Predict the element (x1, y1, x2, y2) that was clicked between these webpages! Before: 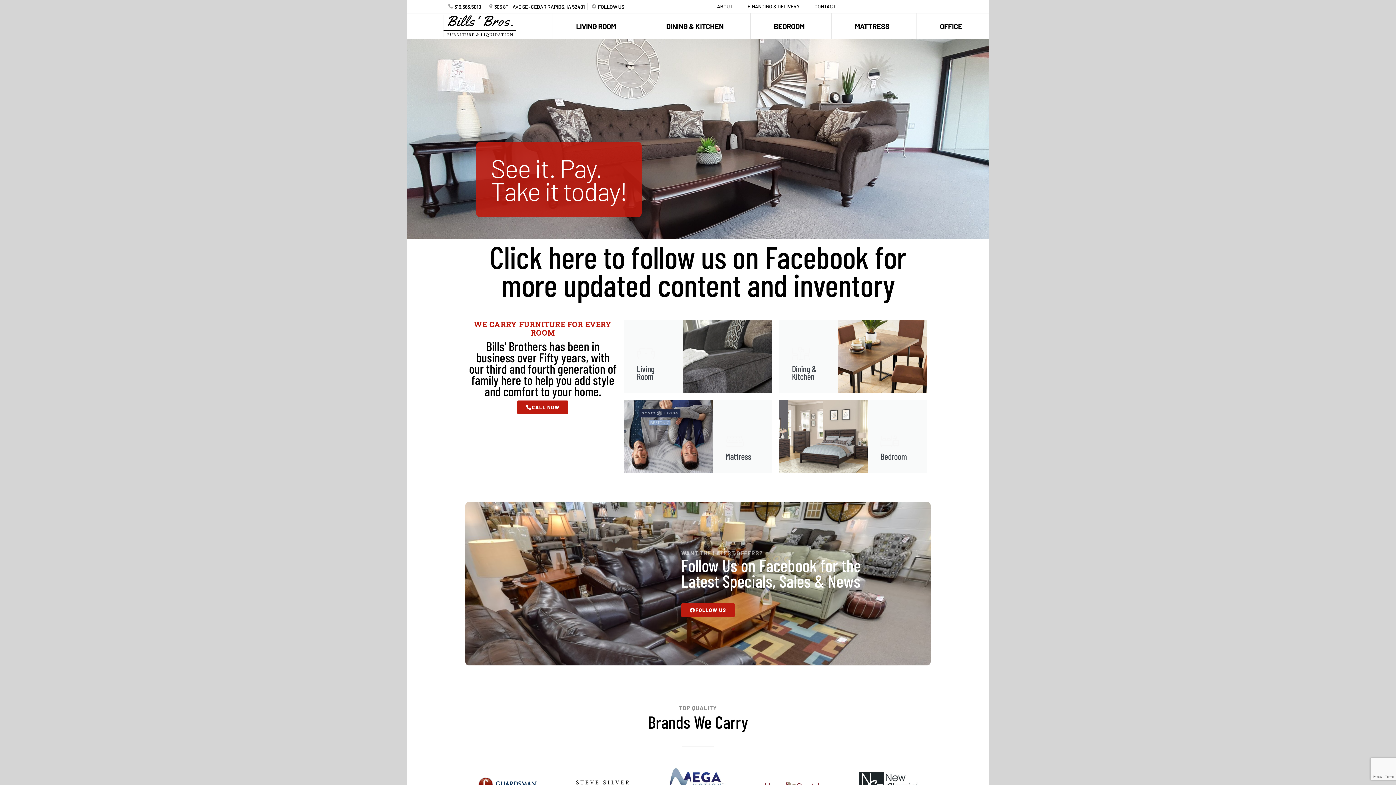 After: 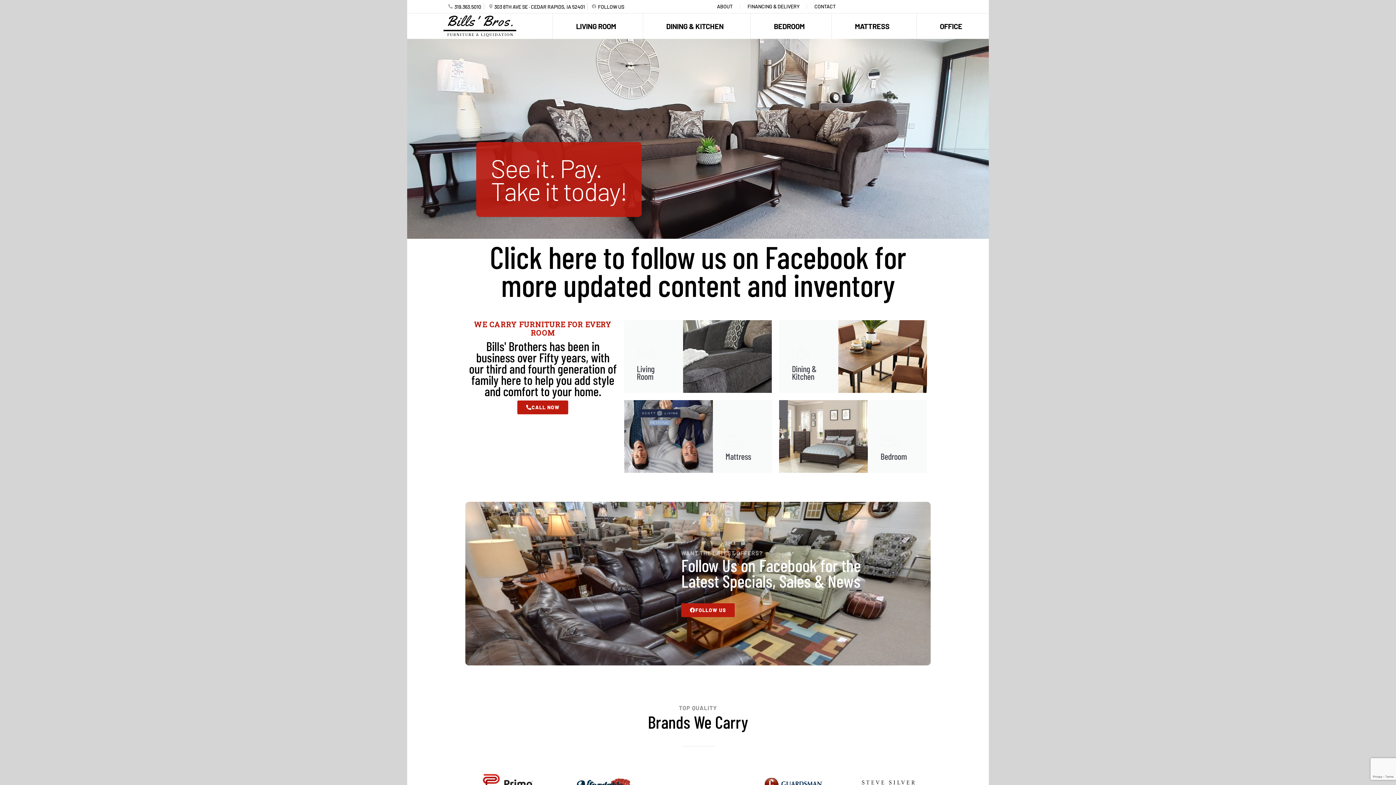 Action: label: 319.363.5010 bbox: (447, 2, 481, 10)